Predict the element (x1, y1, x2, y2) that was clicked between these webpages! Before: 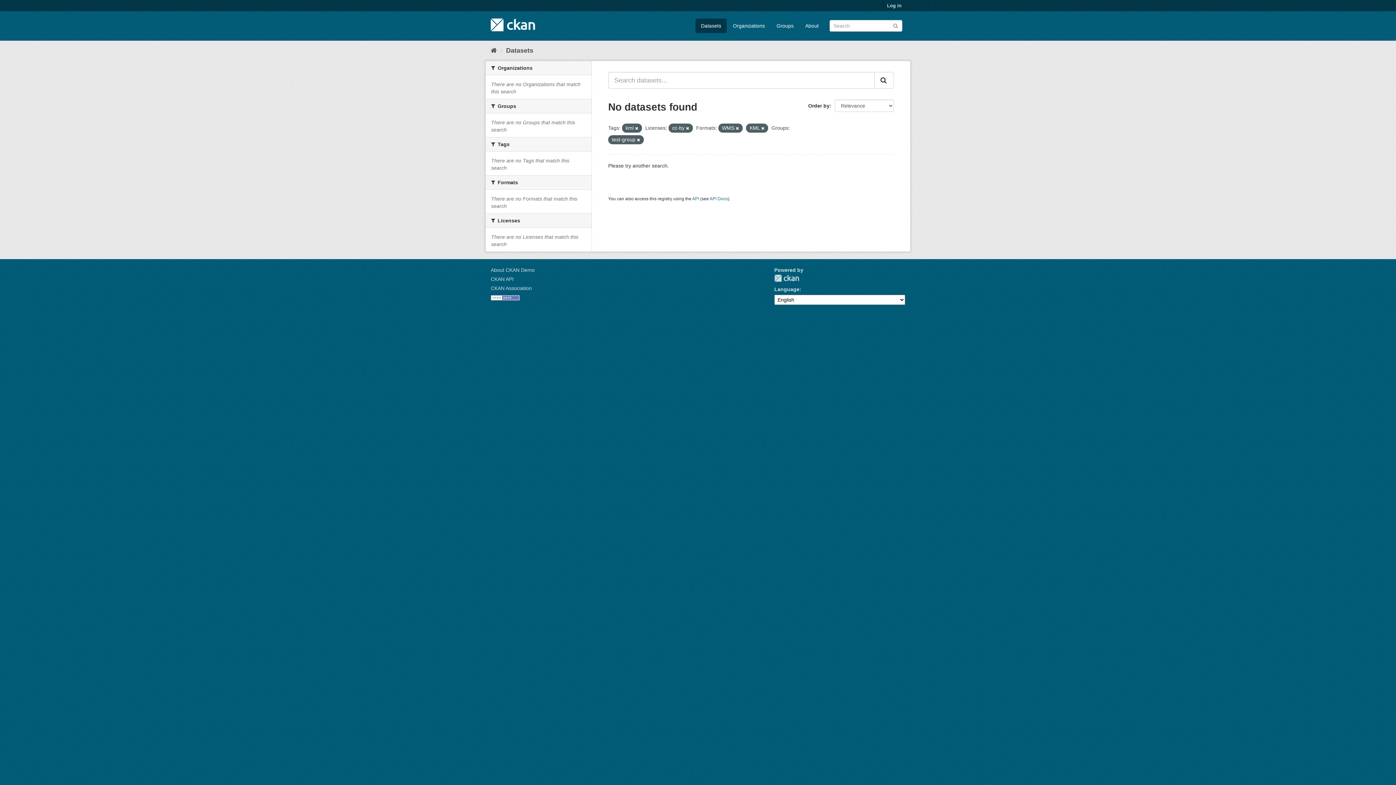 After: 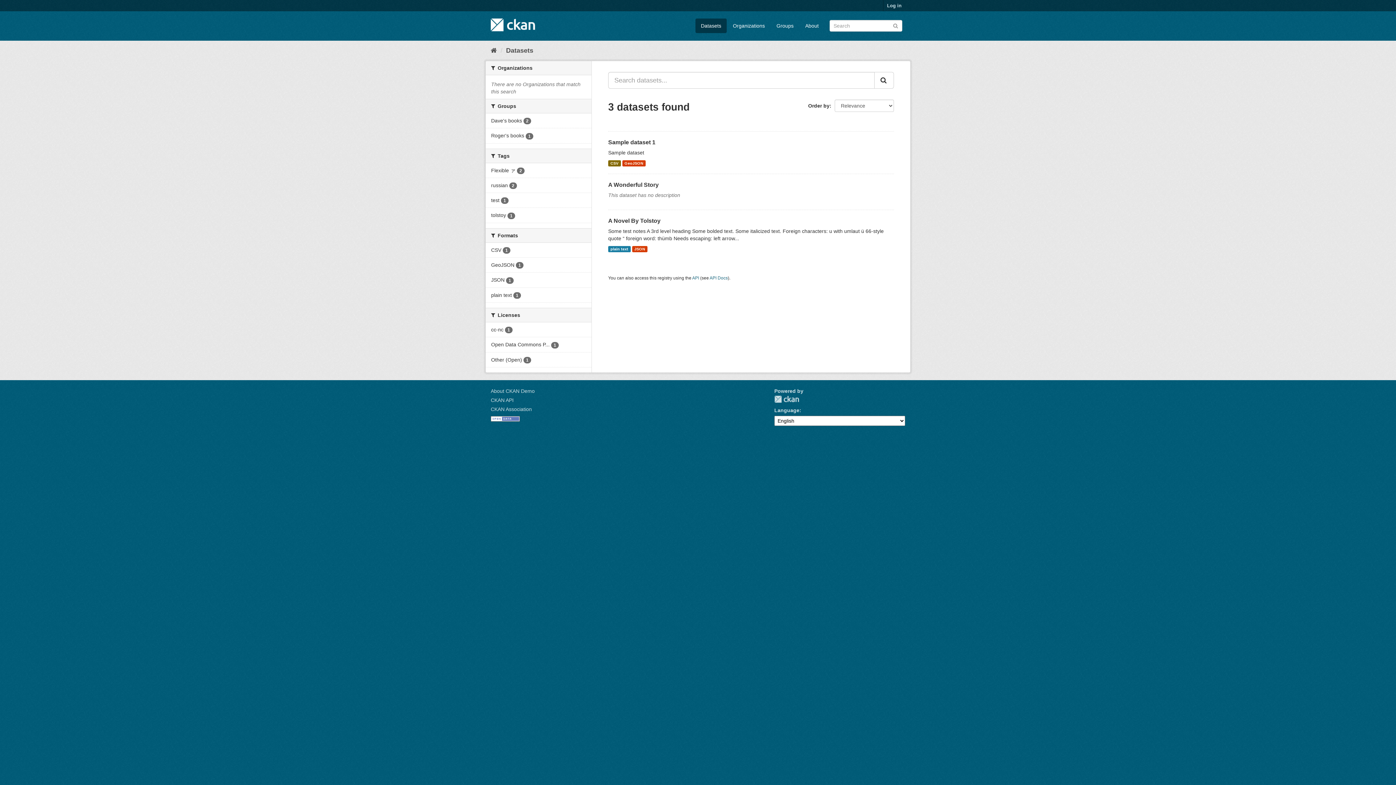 Action: label: Datasets bbox: (695, 18, 726, 33)